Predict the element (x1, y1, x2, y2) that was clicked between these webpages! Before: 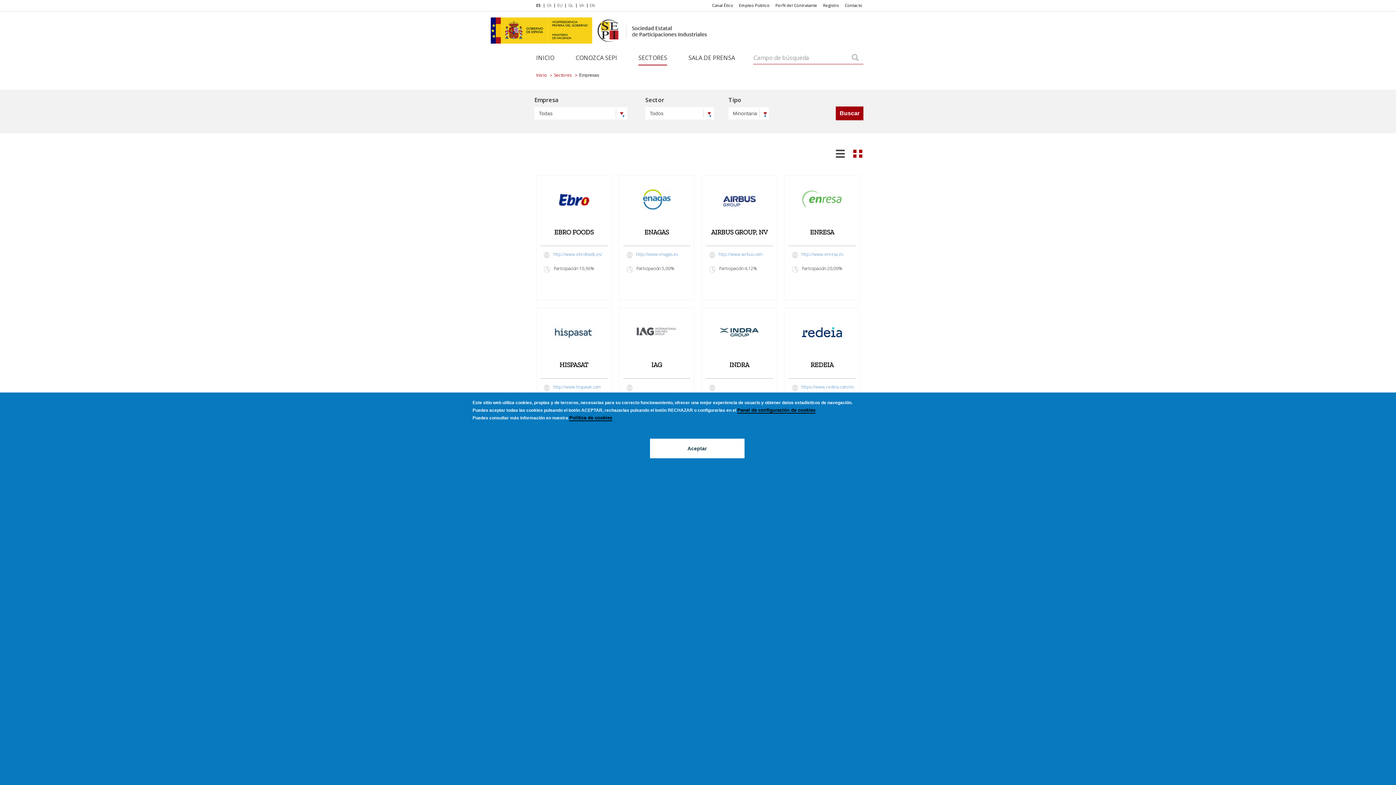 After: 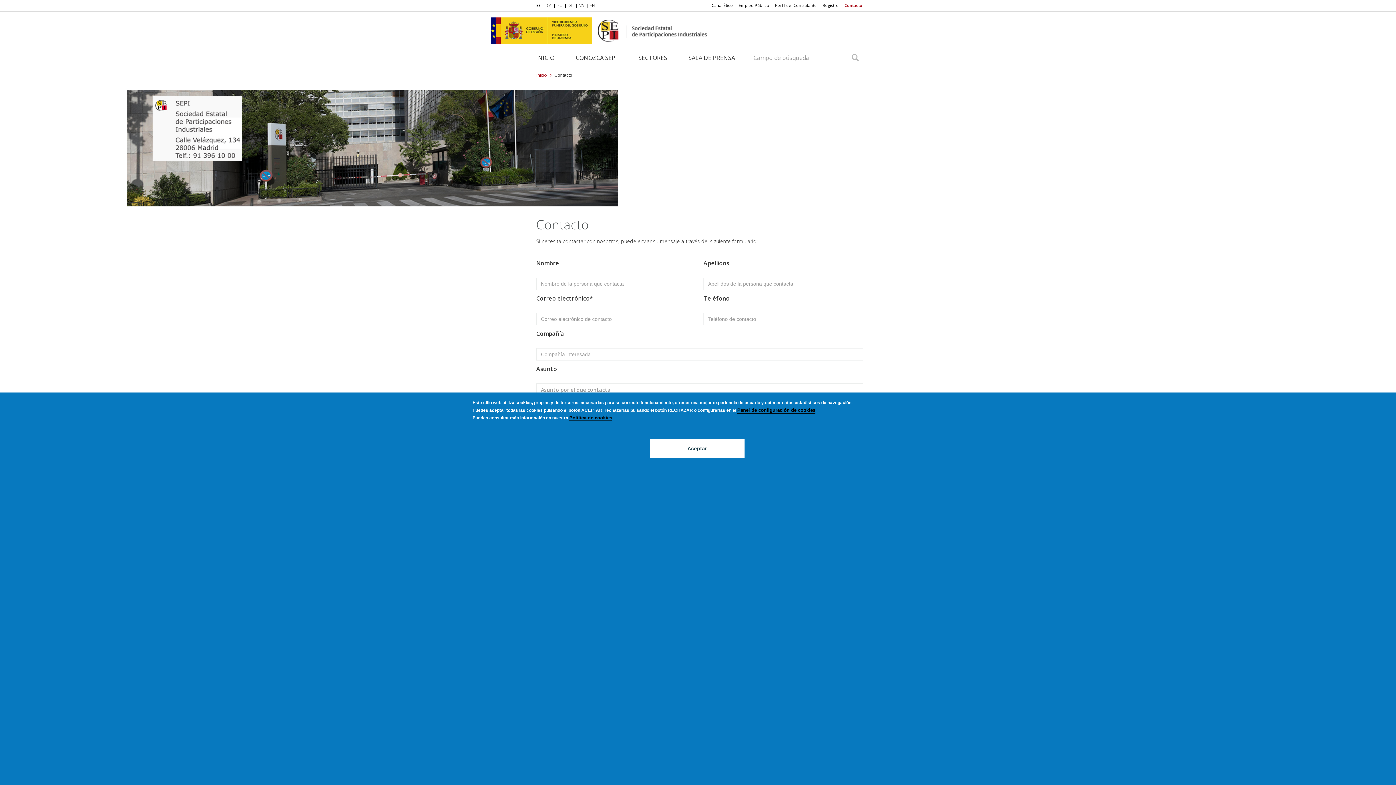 Action: bbox: (842, 1, 865, 9) label: Contacto